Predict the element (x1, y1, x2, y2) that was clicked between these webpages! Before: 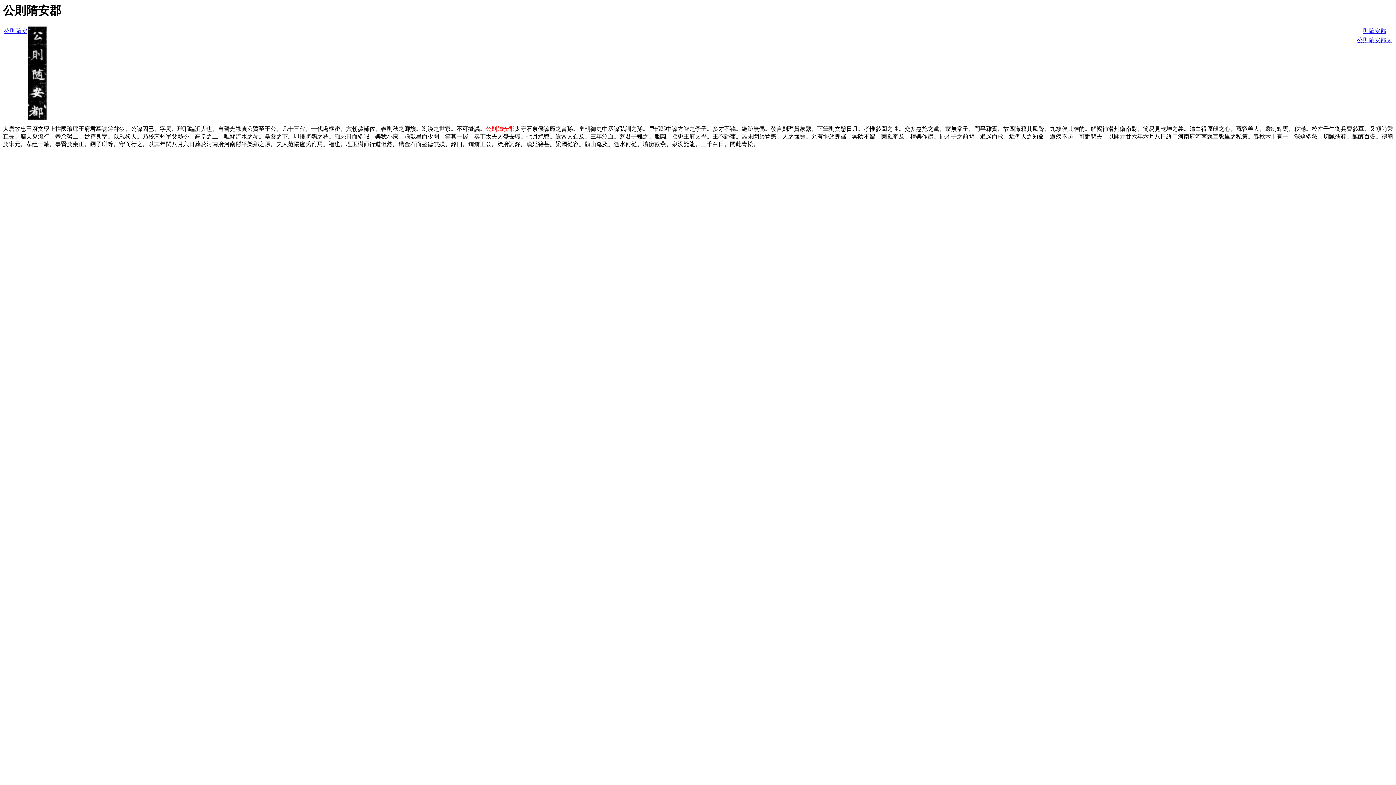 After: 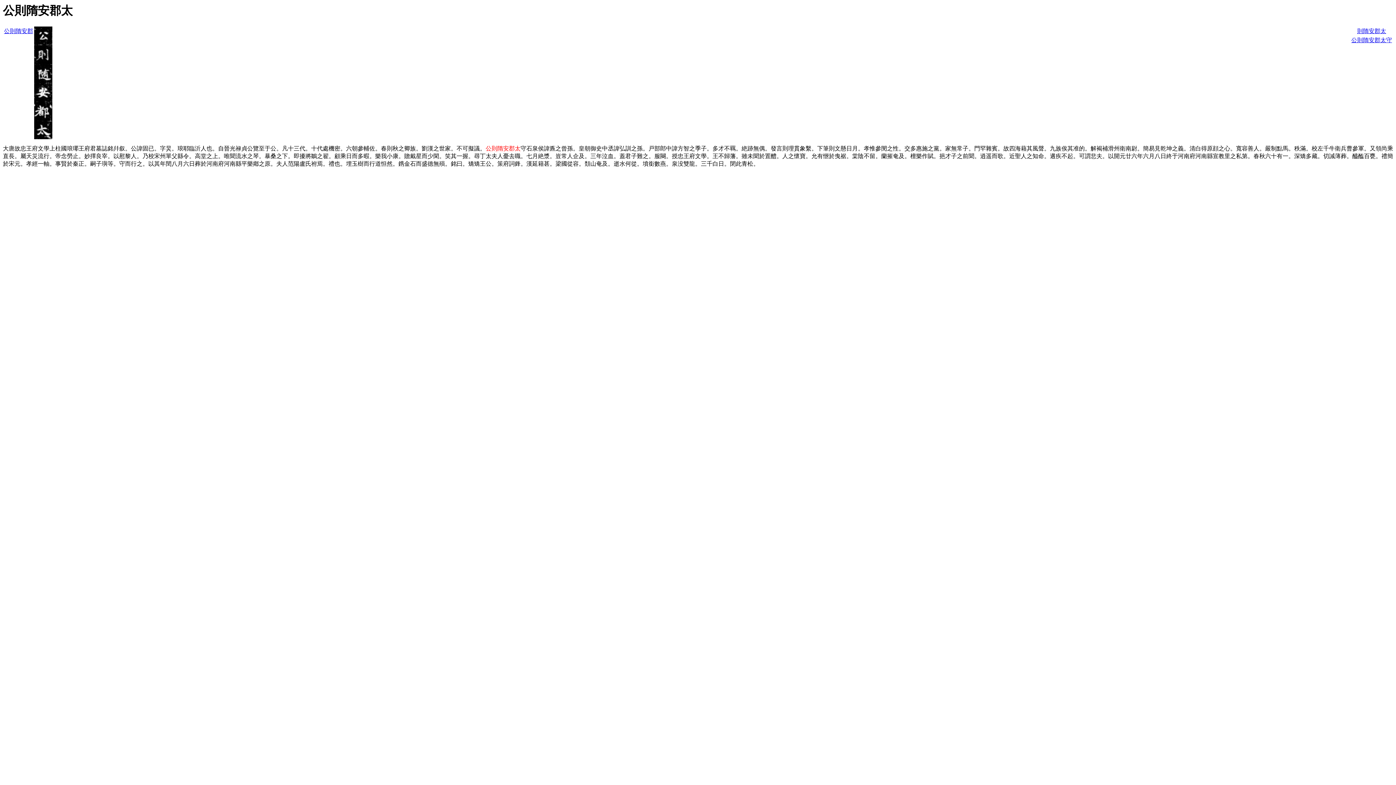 Action: bbox: (1357, 37, 1392, 43) label: 公則隋安郡太